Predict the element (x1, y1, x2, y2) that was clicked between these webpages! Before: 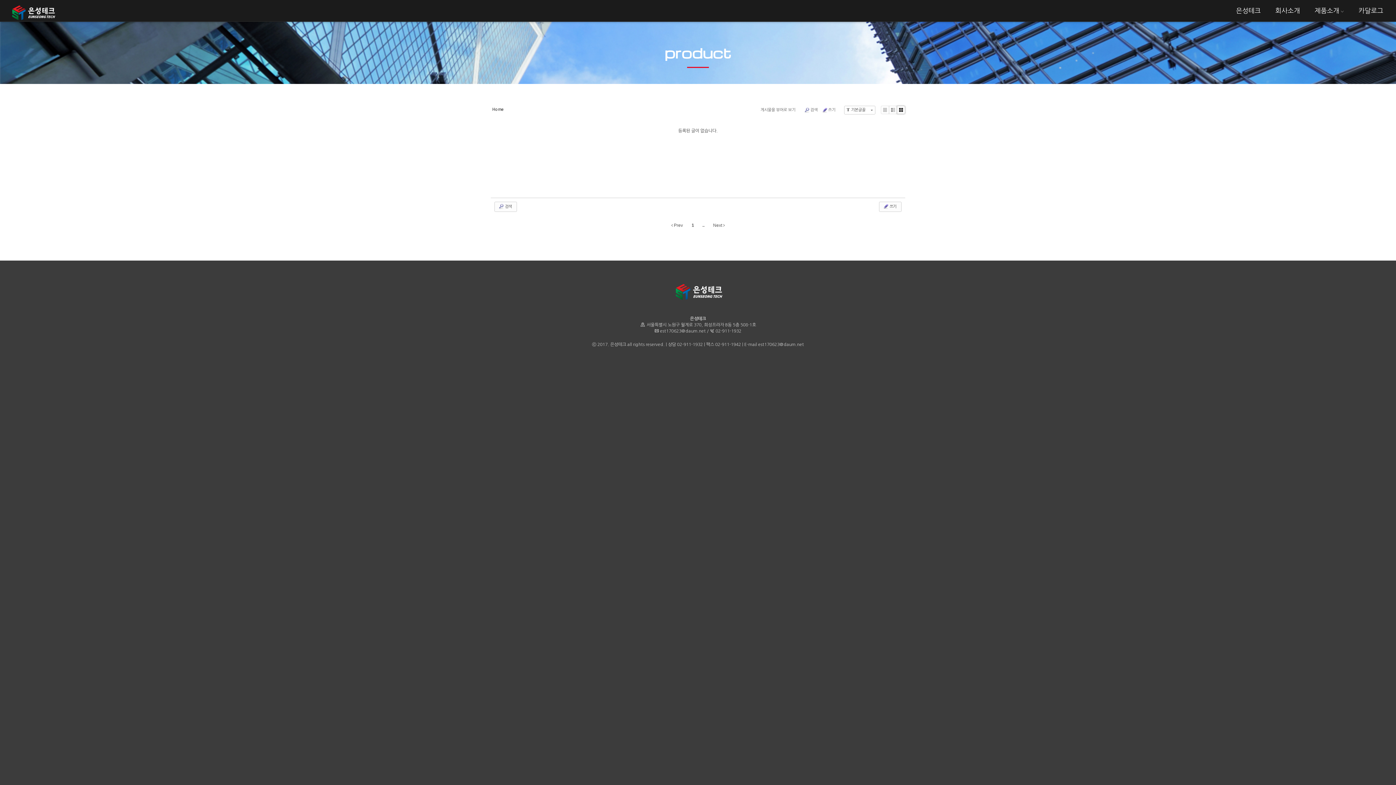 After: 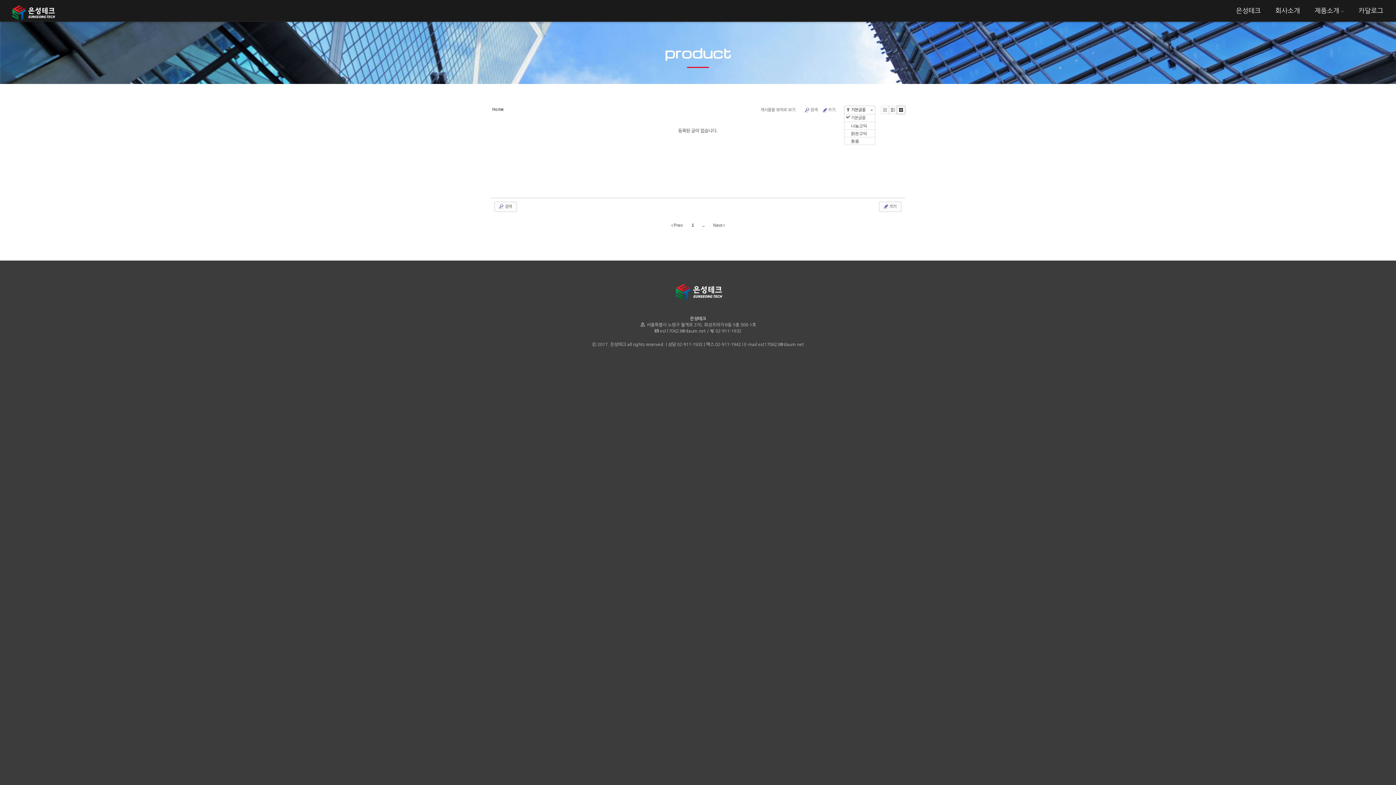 Action: bbox: (844, 105, 875, 114) label: T기본글꼴